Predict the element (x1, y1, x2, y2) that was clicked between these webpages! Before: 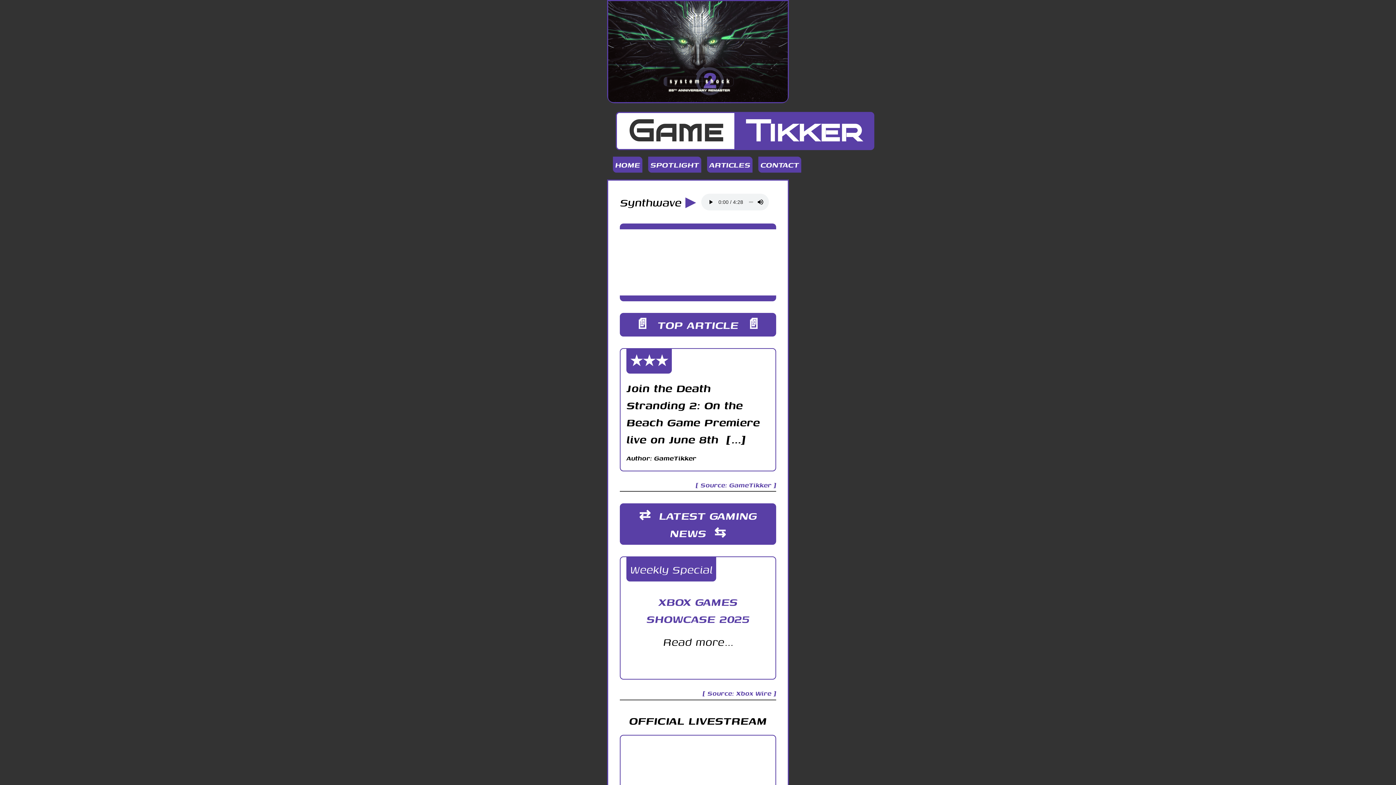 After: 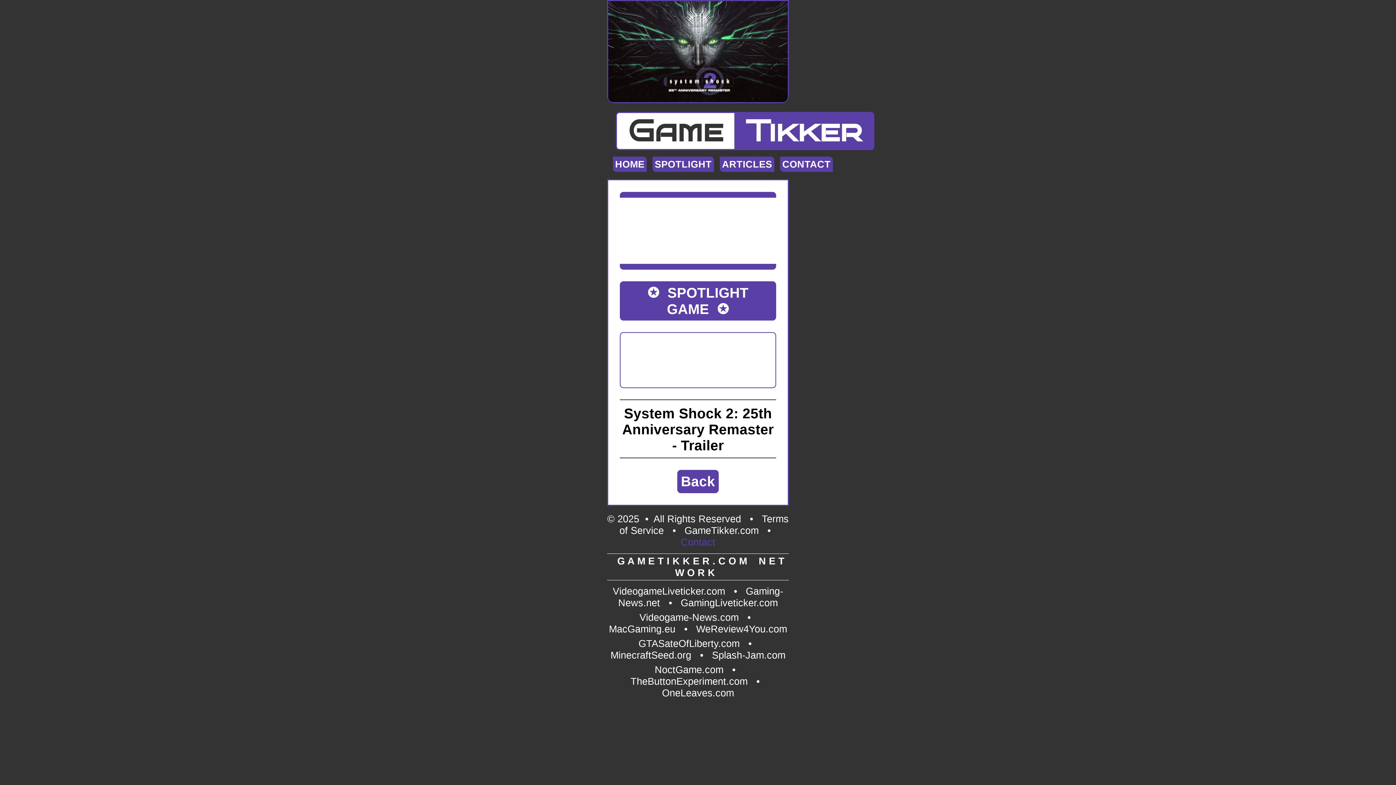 Action: label: SPOTLIGHT bbox: (648, 156, 701, 172)